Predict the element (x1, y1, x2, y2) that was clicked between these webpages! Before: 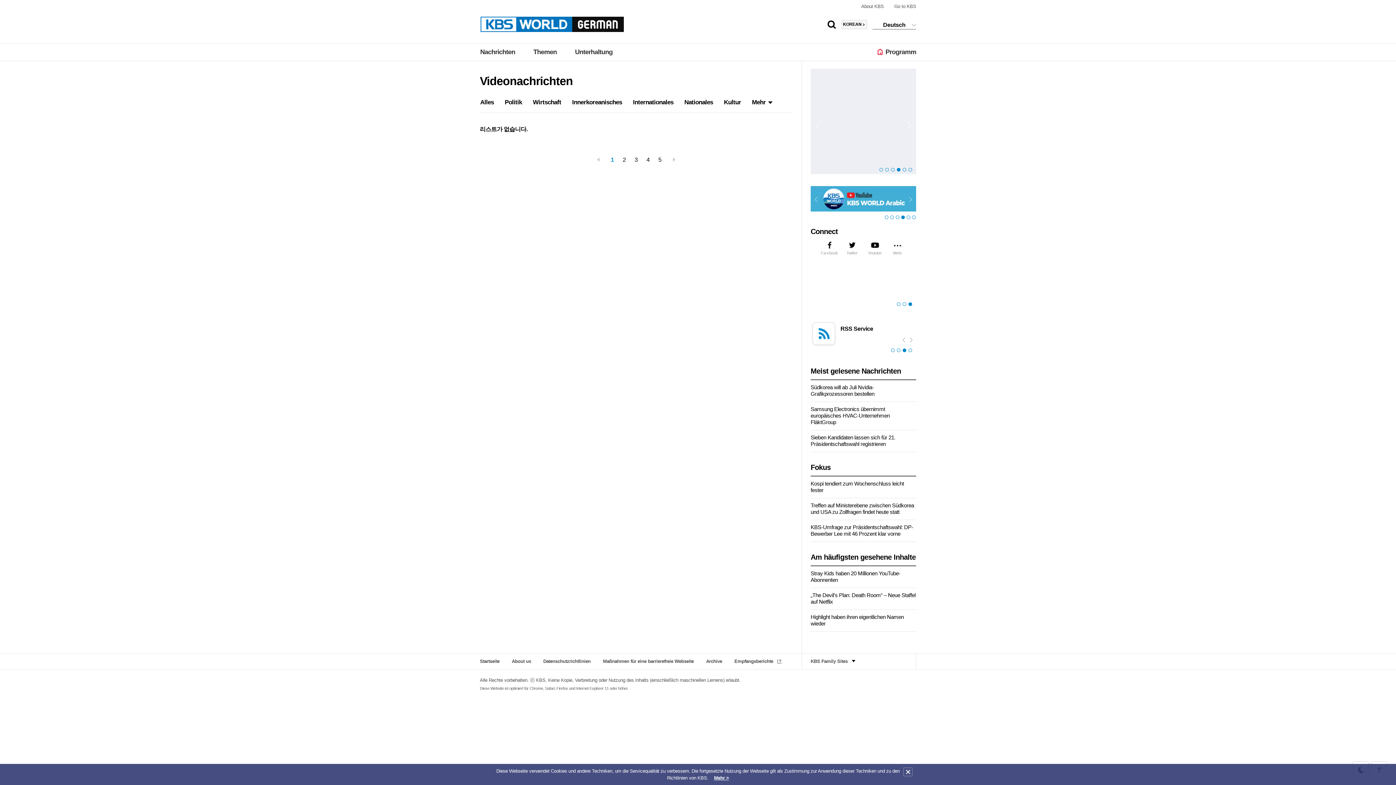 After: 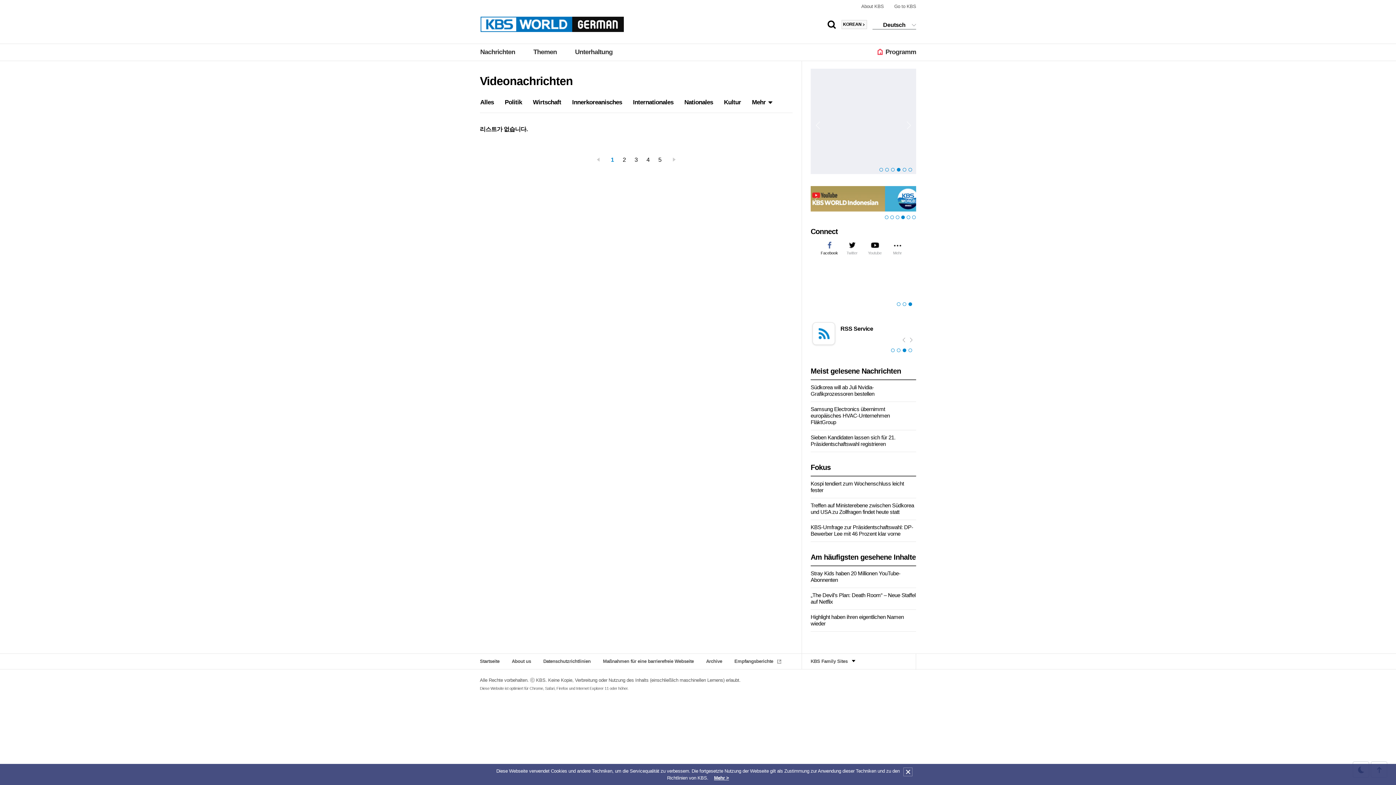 Action: bbox: (818, 240, 840, 255) label: Facebook